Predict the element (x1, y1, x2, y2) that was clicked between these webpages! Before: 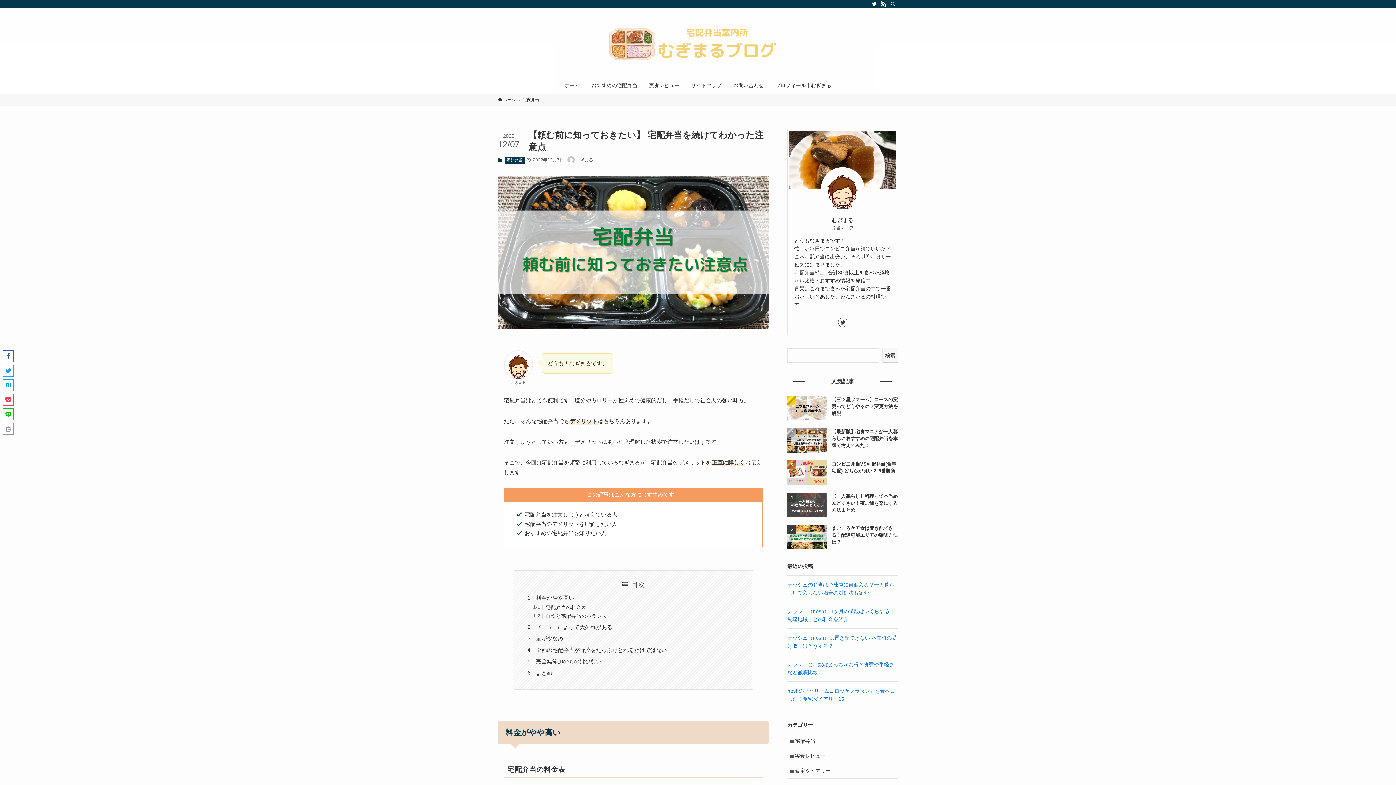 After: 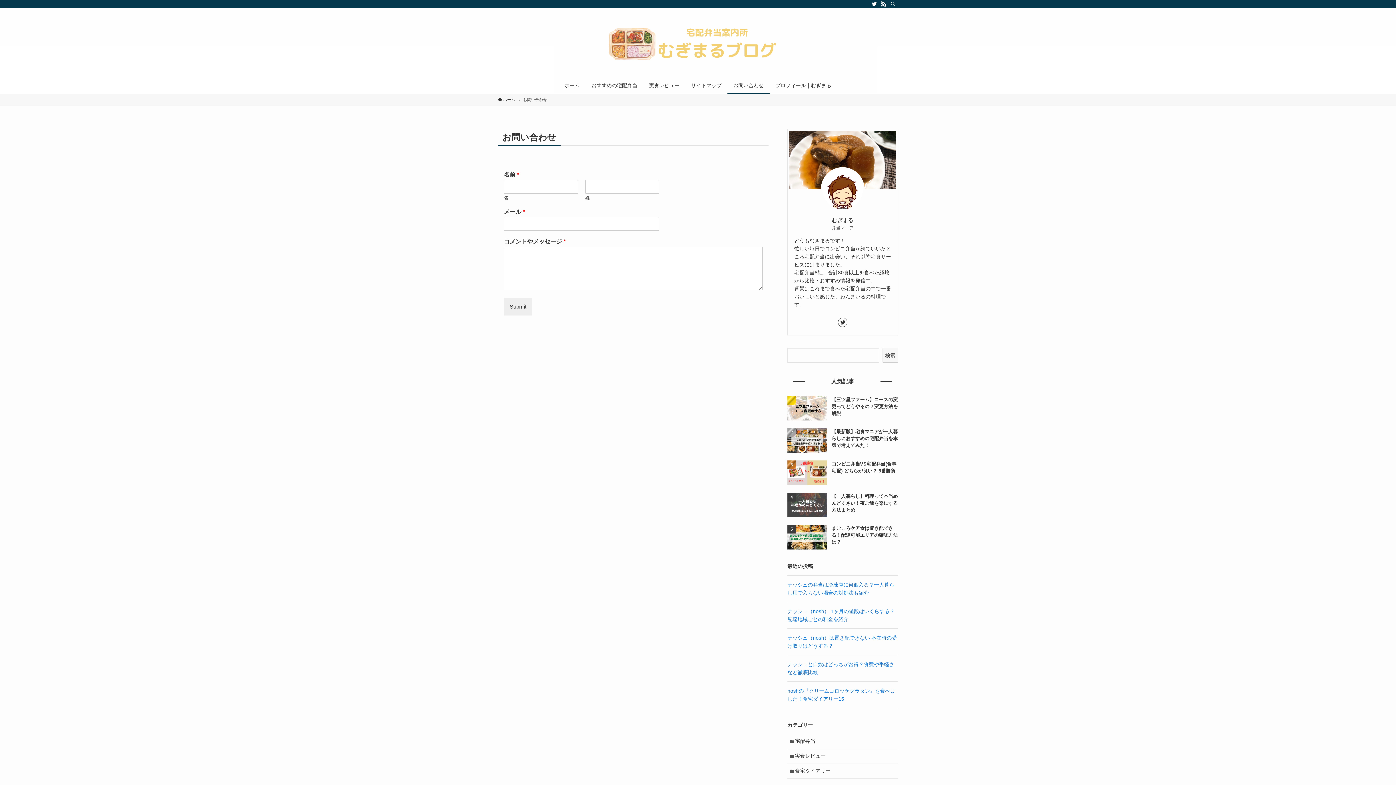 Action: bbox: (727, 77, 769, 93) label: お問い合わせ